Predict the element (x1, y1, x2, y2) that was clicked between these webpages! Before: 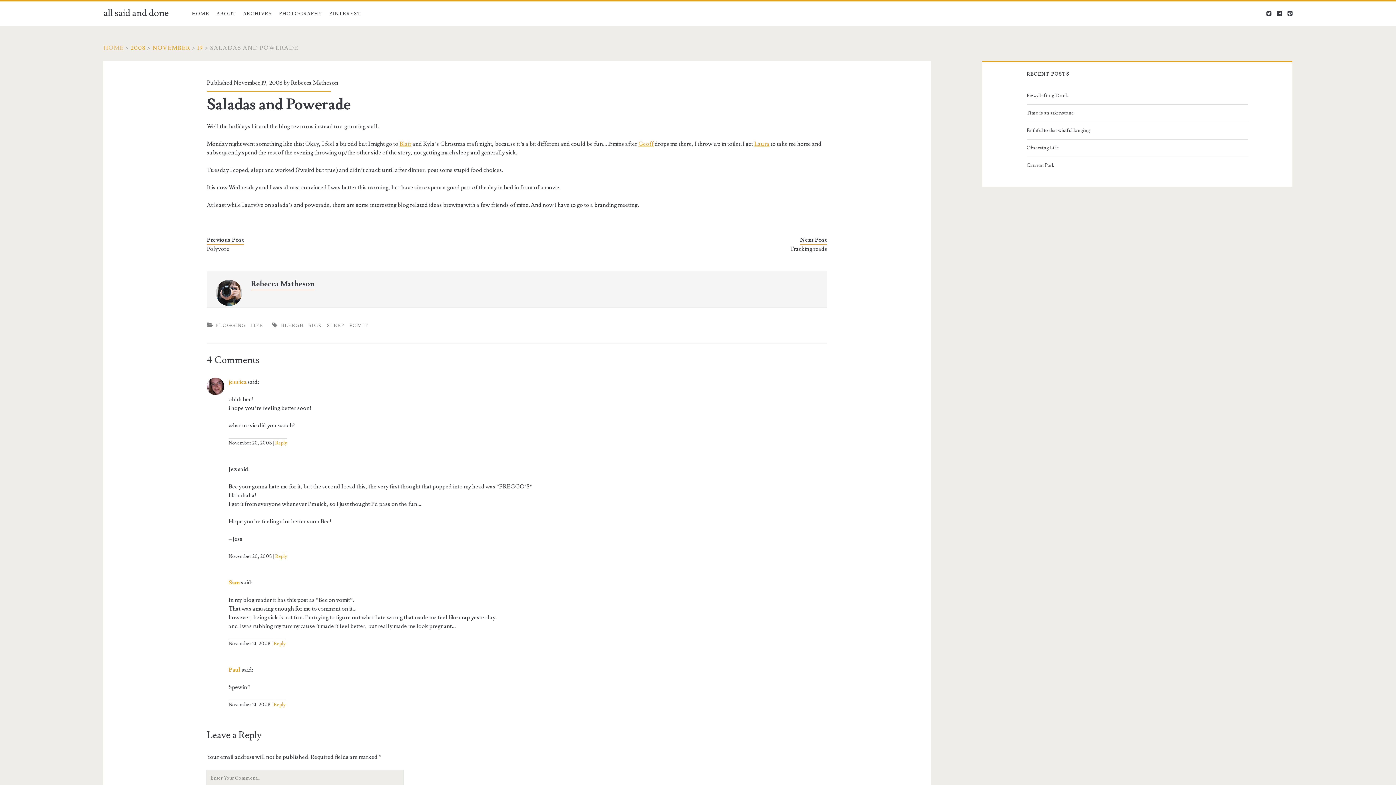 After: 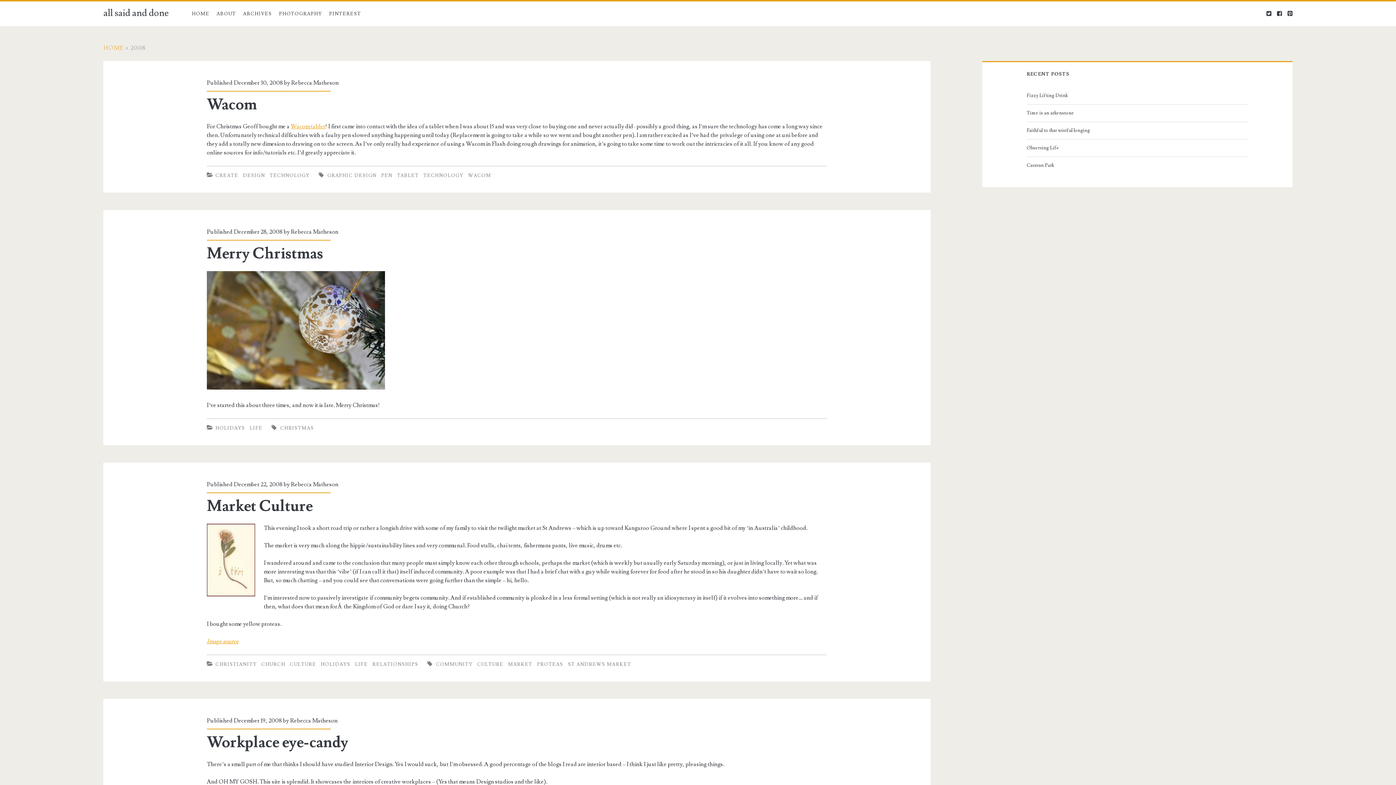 Action: label: 2008 bbox: (130, 44, 145, 51)